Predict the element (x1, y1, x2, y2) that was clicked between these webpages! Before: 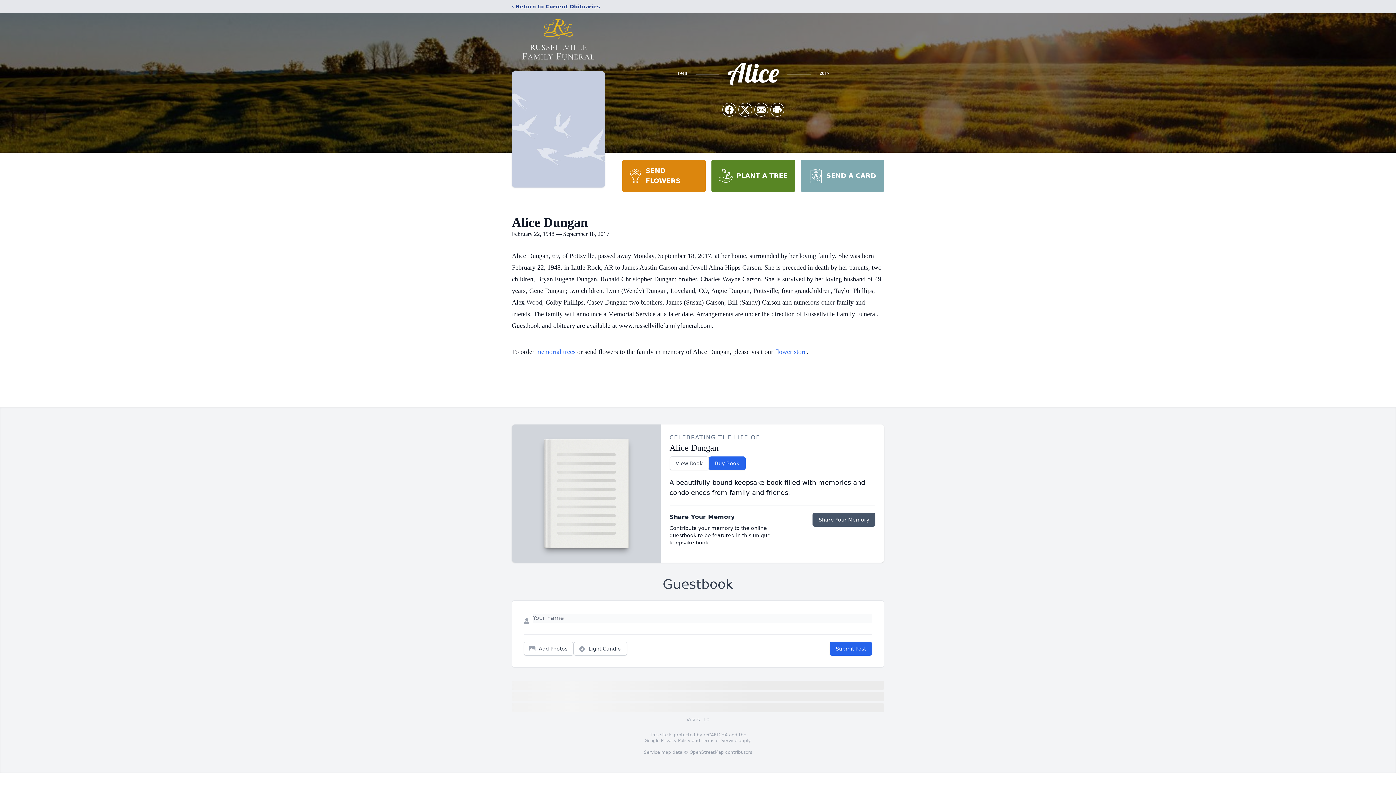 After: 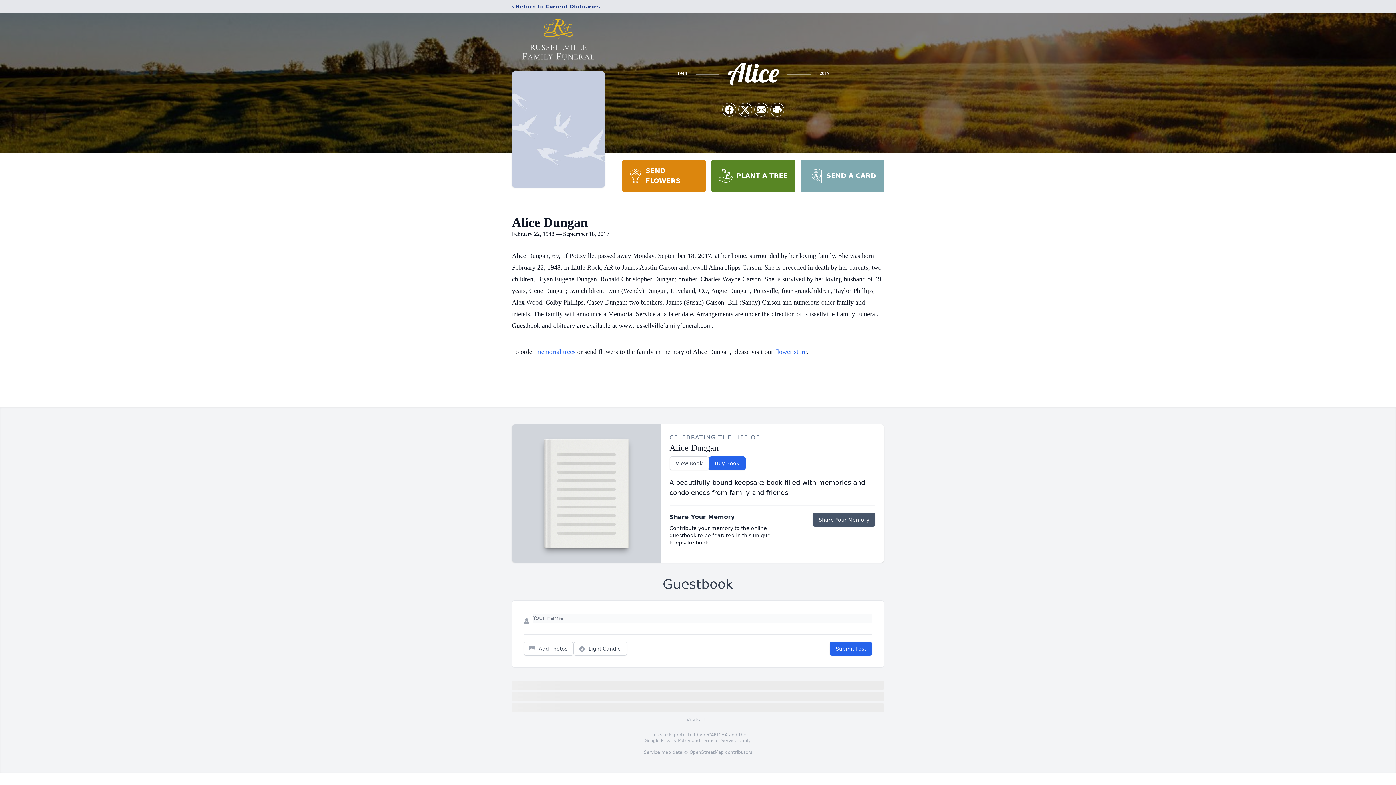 Action: bbox: (622, 160, 705, 192) label: SEND FLOWERS